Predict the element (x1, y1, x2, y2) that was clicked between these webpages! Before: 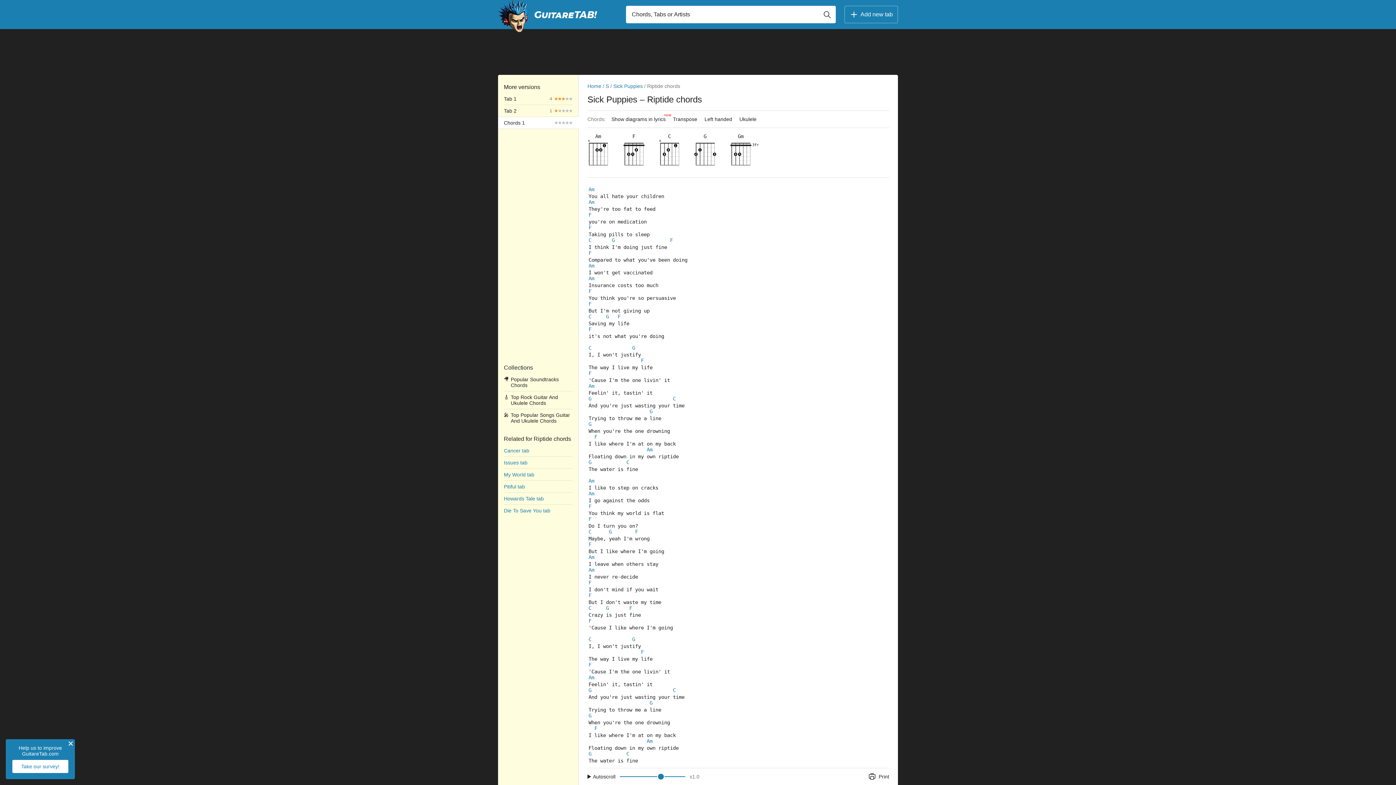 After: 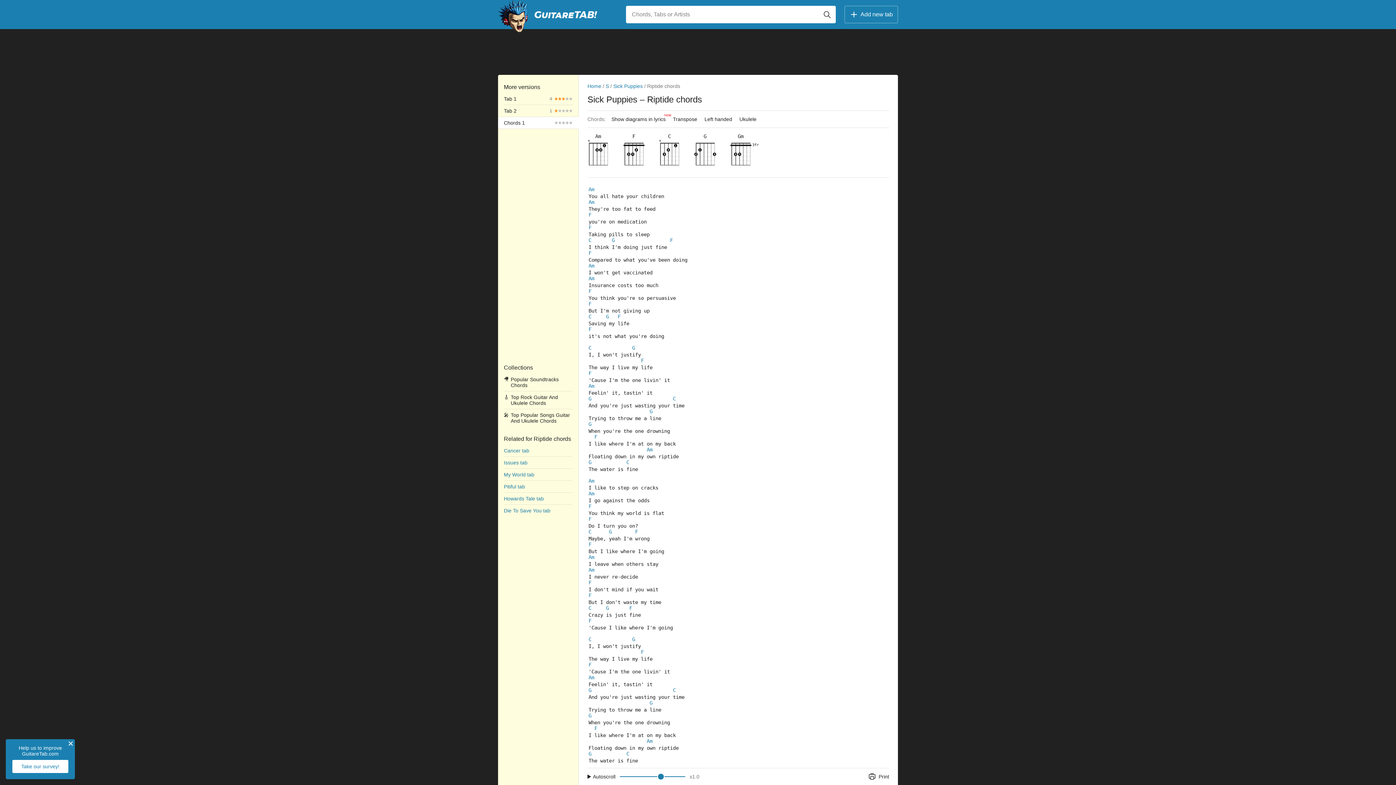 Action: label: Button search bbox: (818, 5, 836, 23)